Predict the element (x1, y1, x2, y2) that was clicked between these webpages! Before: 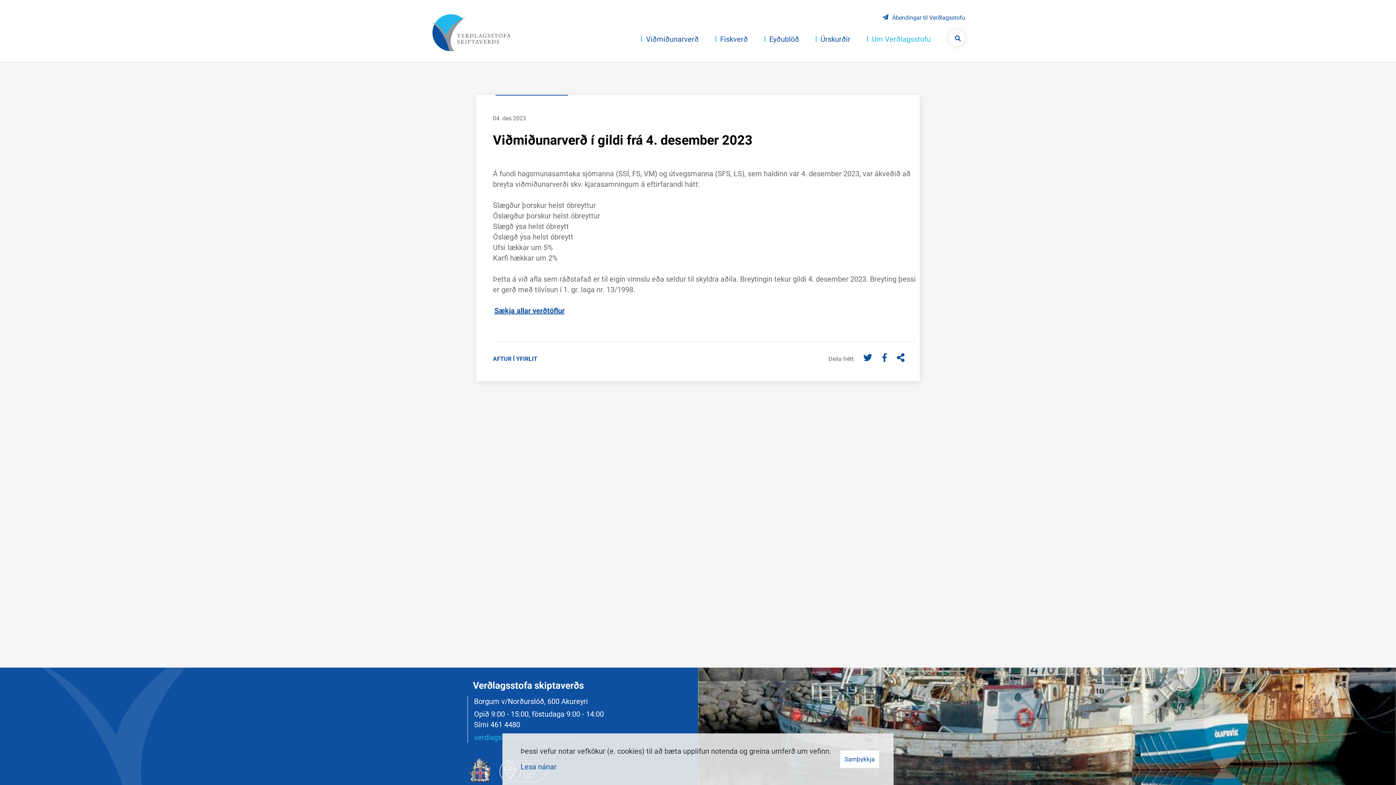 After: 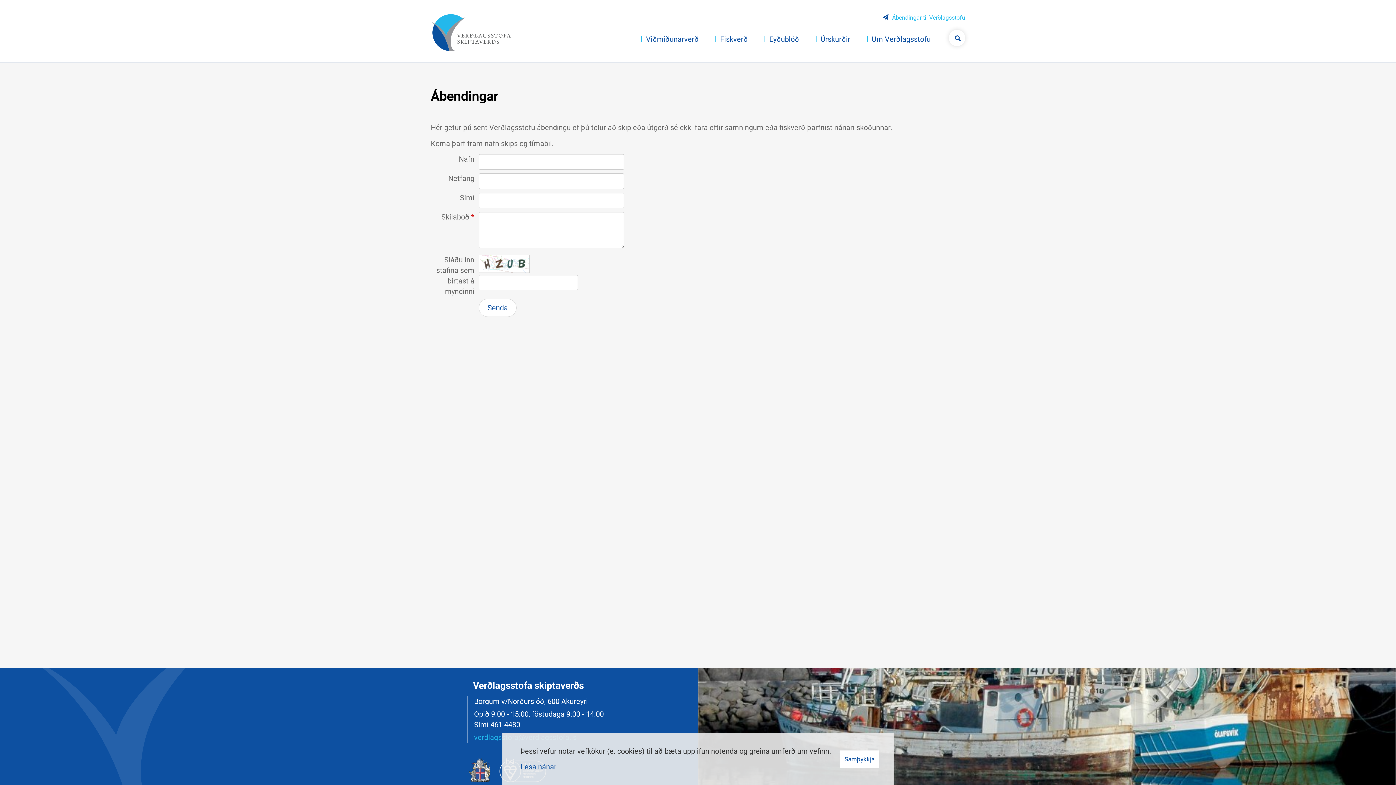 Action: bbox: (882, 11, 967, 23) label: Ábendingar til Verðlagsstofu